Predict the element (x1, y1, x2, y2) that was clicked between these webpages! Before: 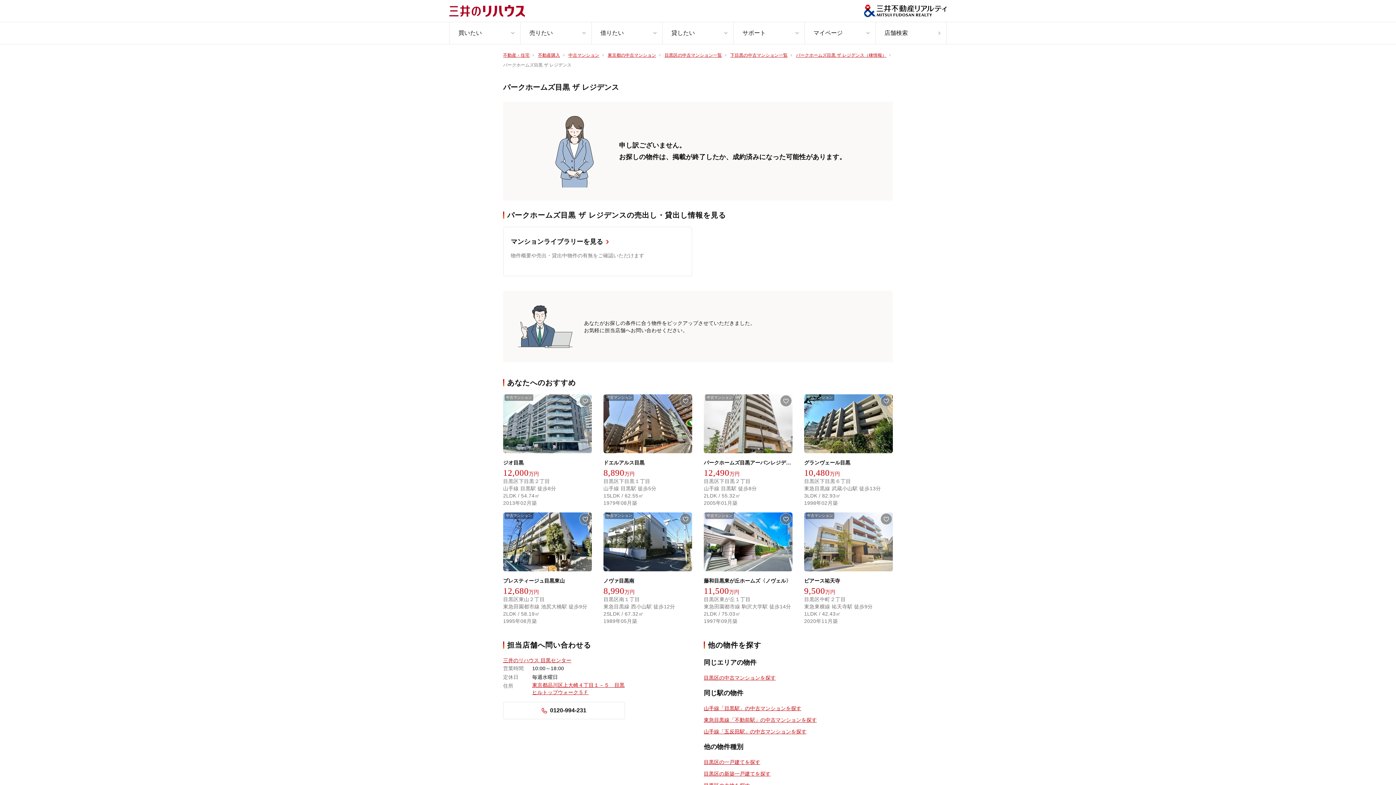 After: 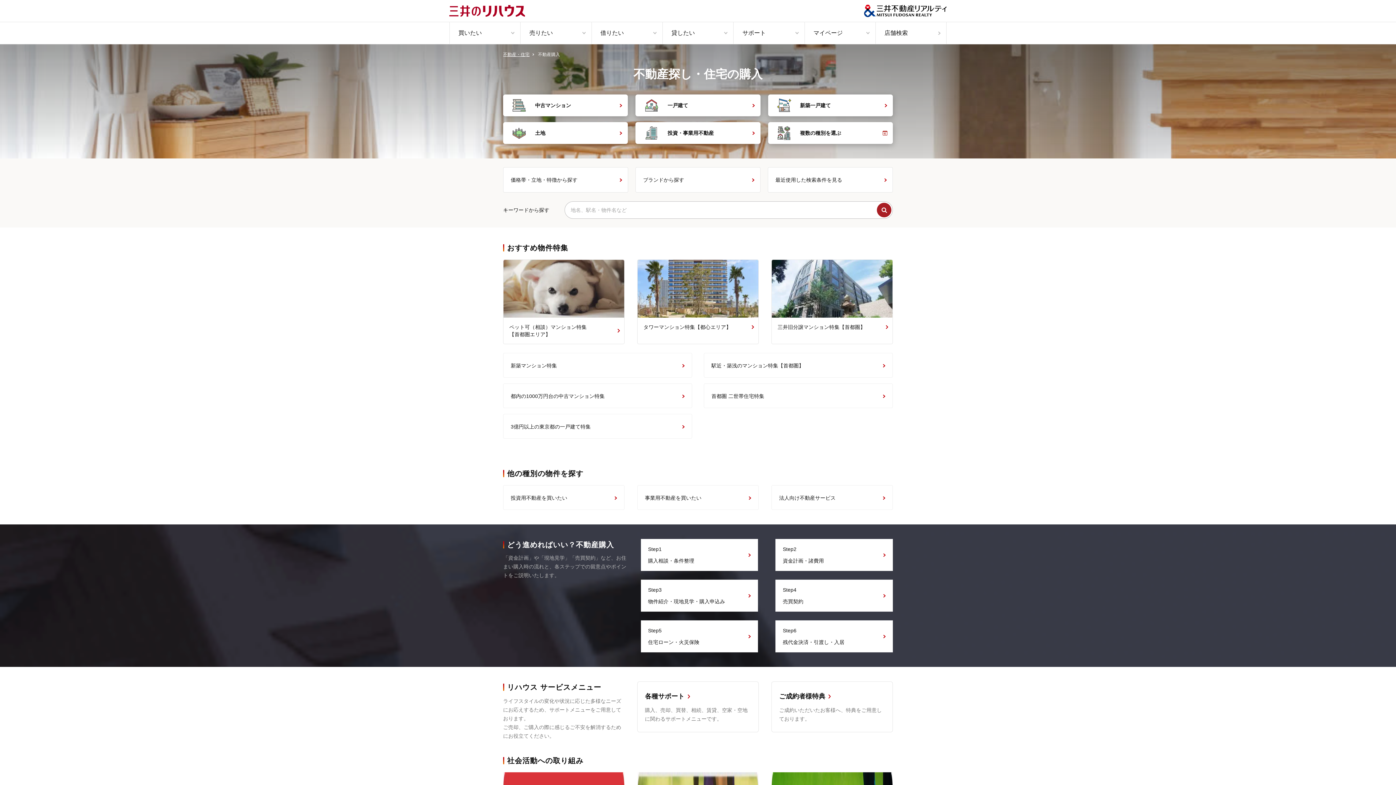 Action: bbox: (538, 52, 560, 57) label: 不動産購入